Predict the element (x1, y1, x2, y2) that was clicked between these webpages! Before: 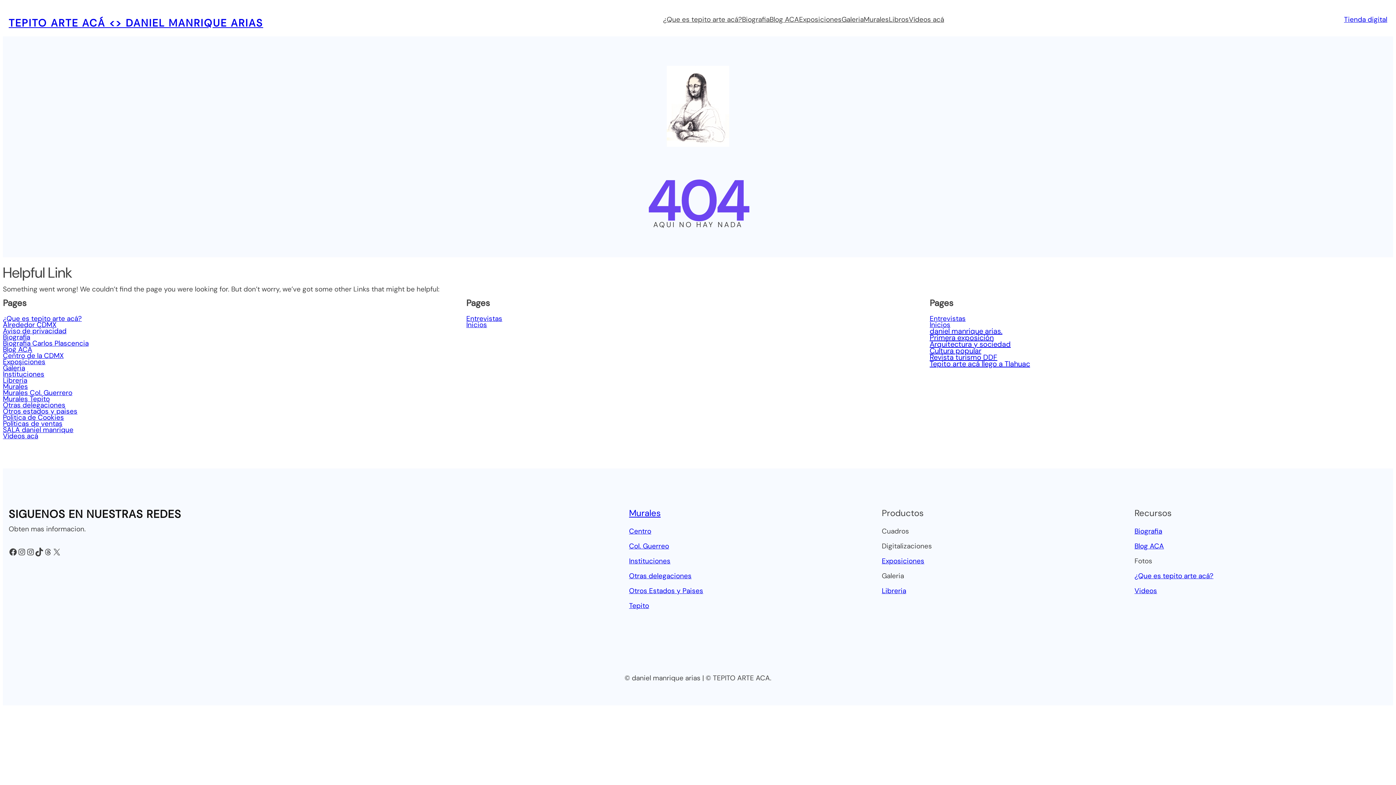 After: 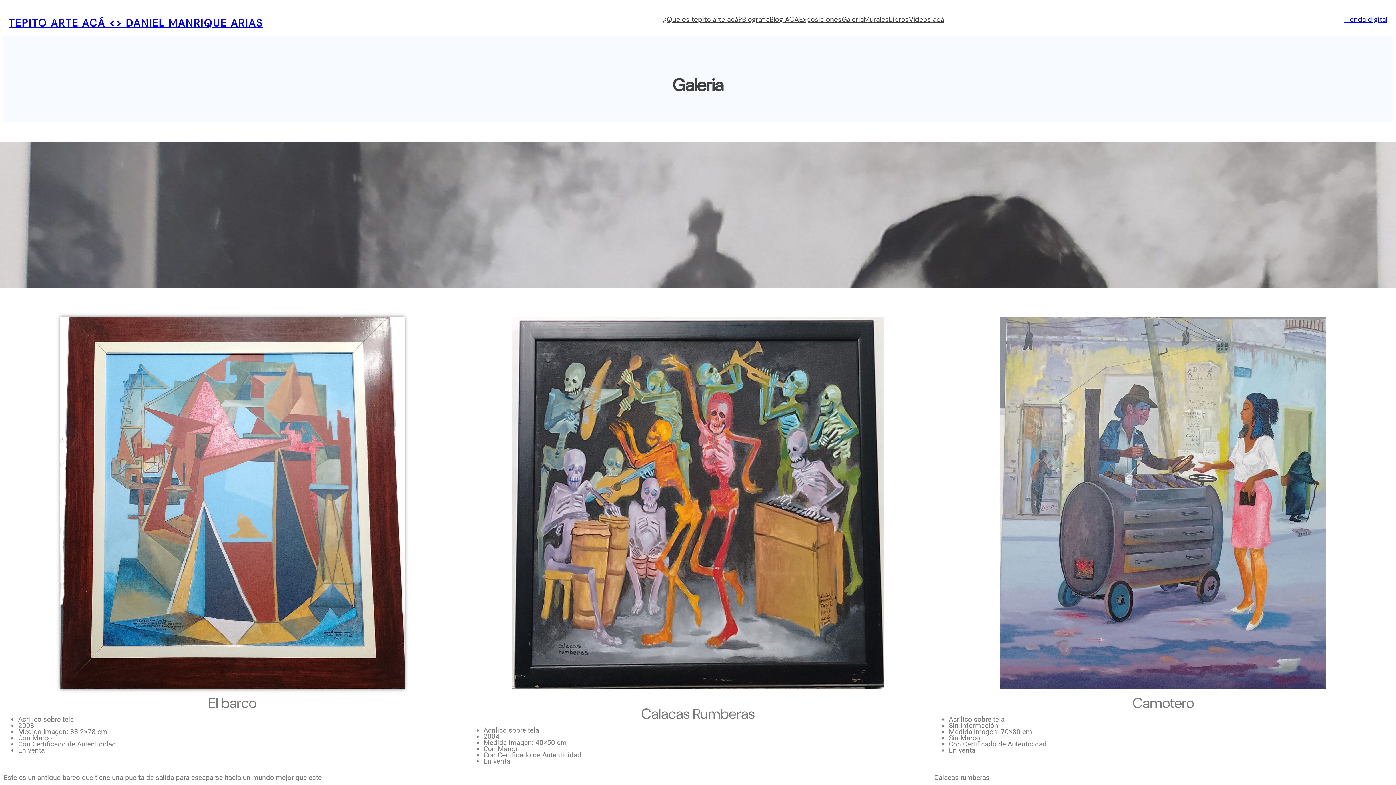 Action: label: Galeria bbox: (2, 363, 25, 372)